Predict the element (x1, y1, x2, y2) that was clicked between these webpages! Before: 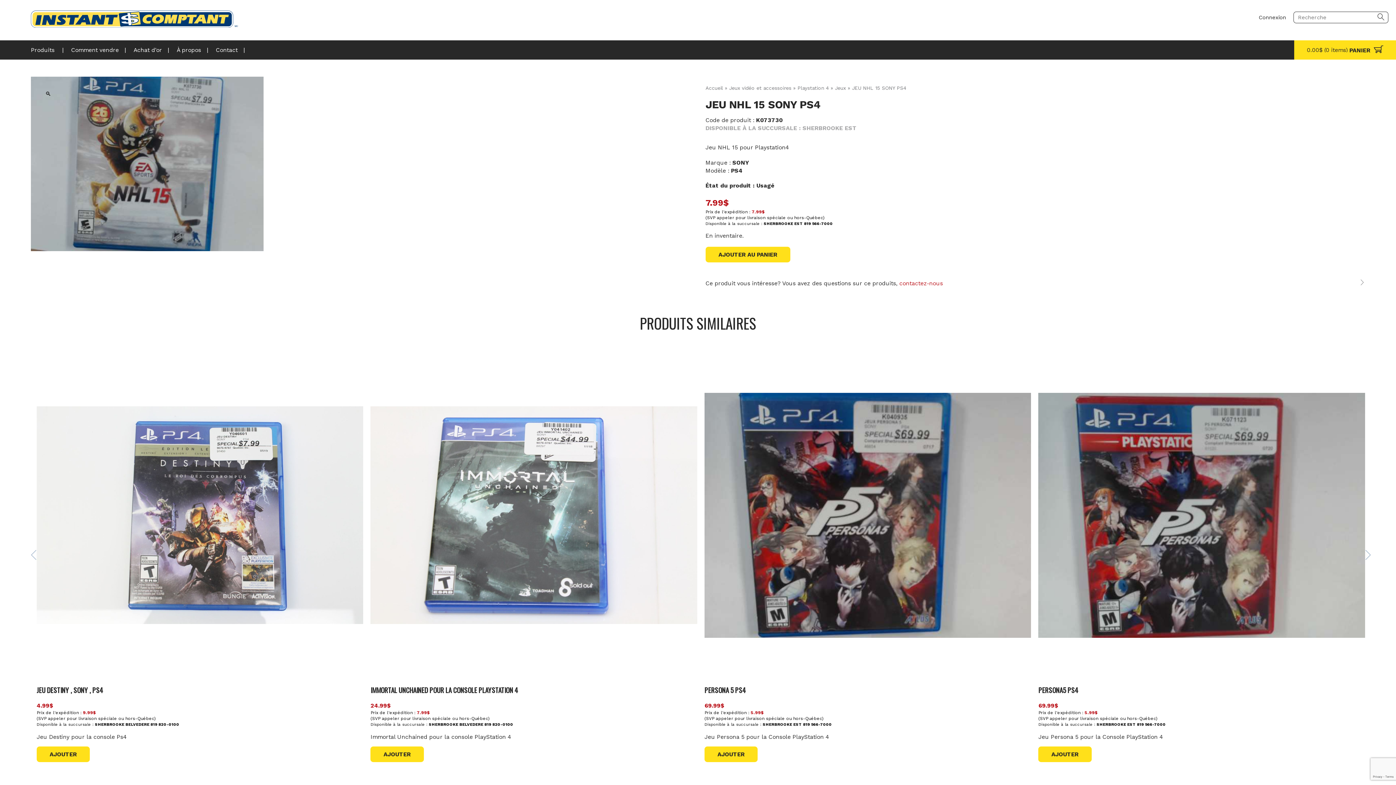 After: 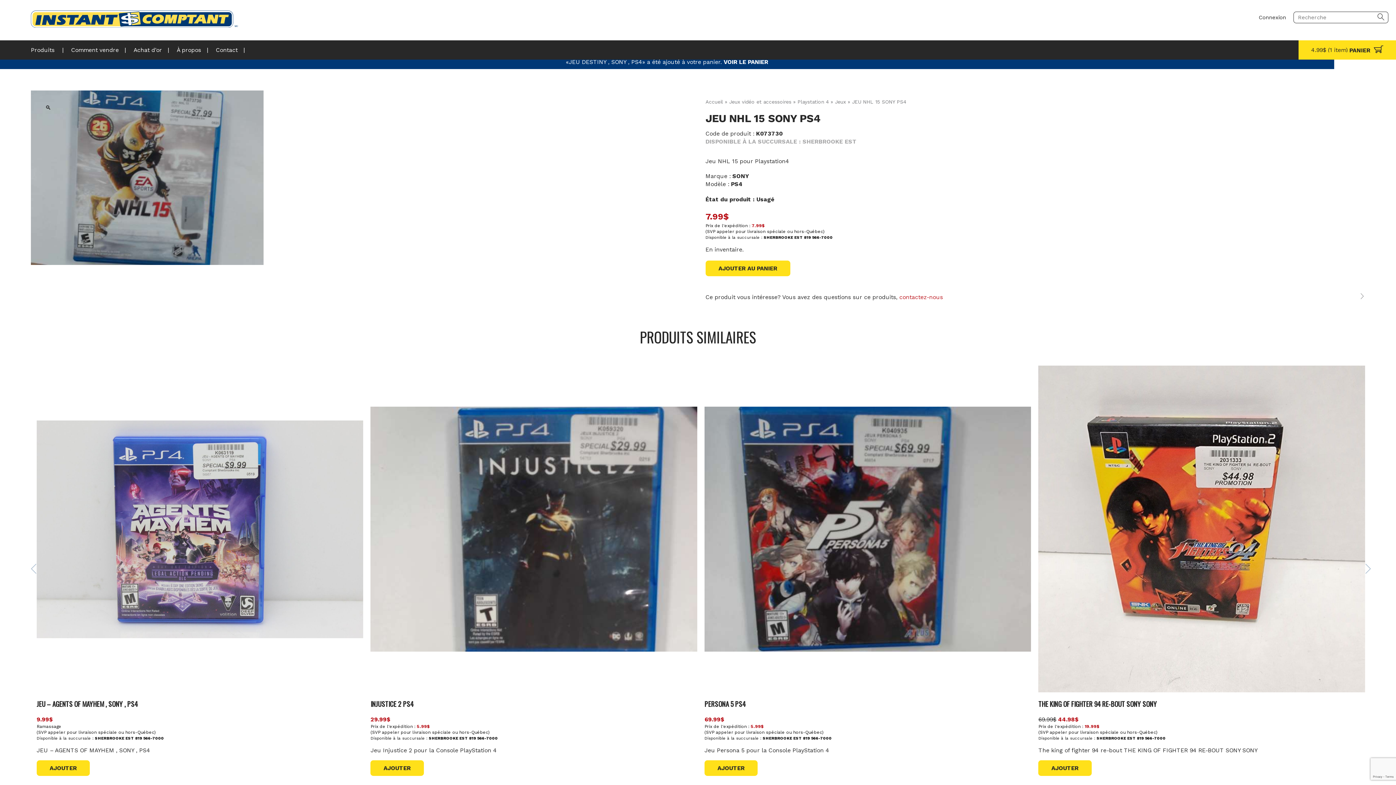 Action: bbox: (36, 747, 89, 762) label: AJOUTER